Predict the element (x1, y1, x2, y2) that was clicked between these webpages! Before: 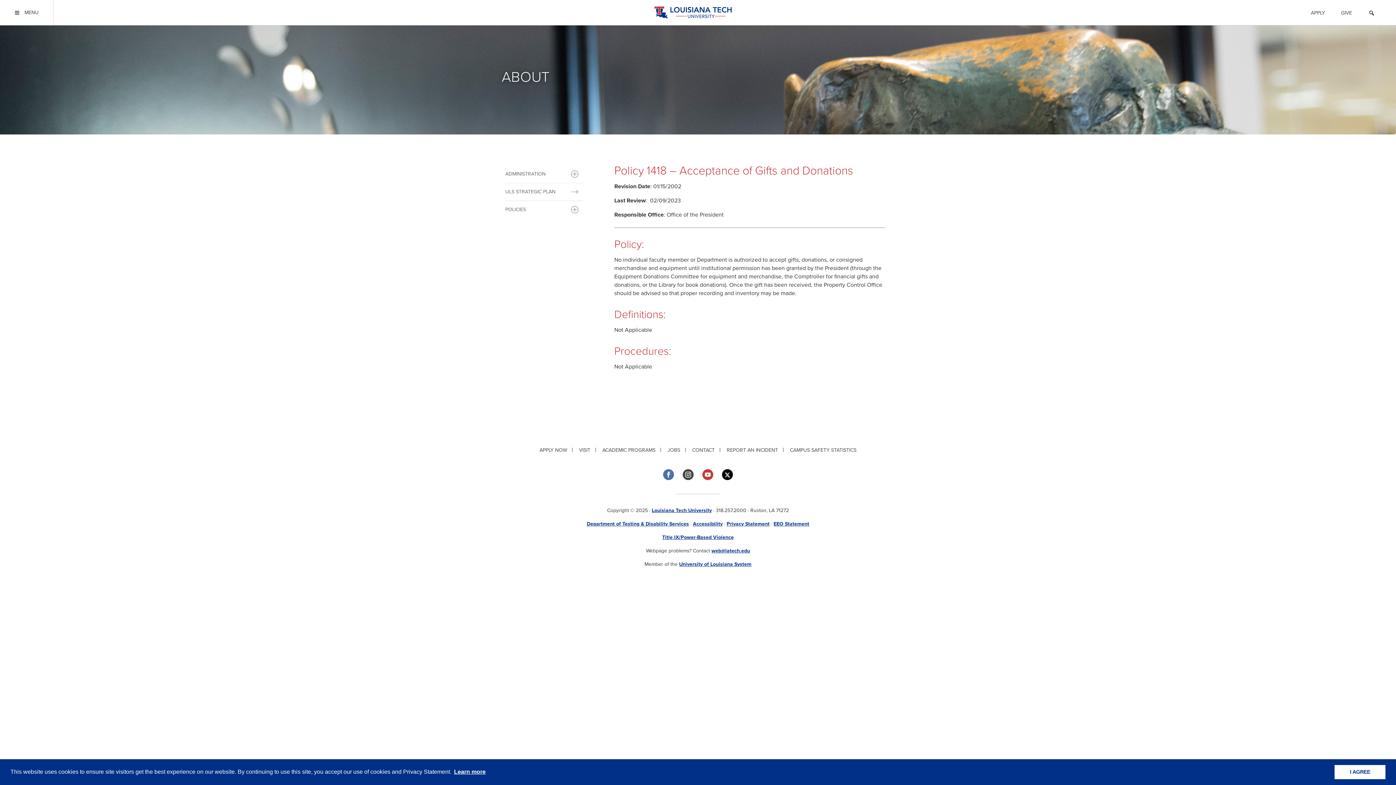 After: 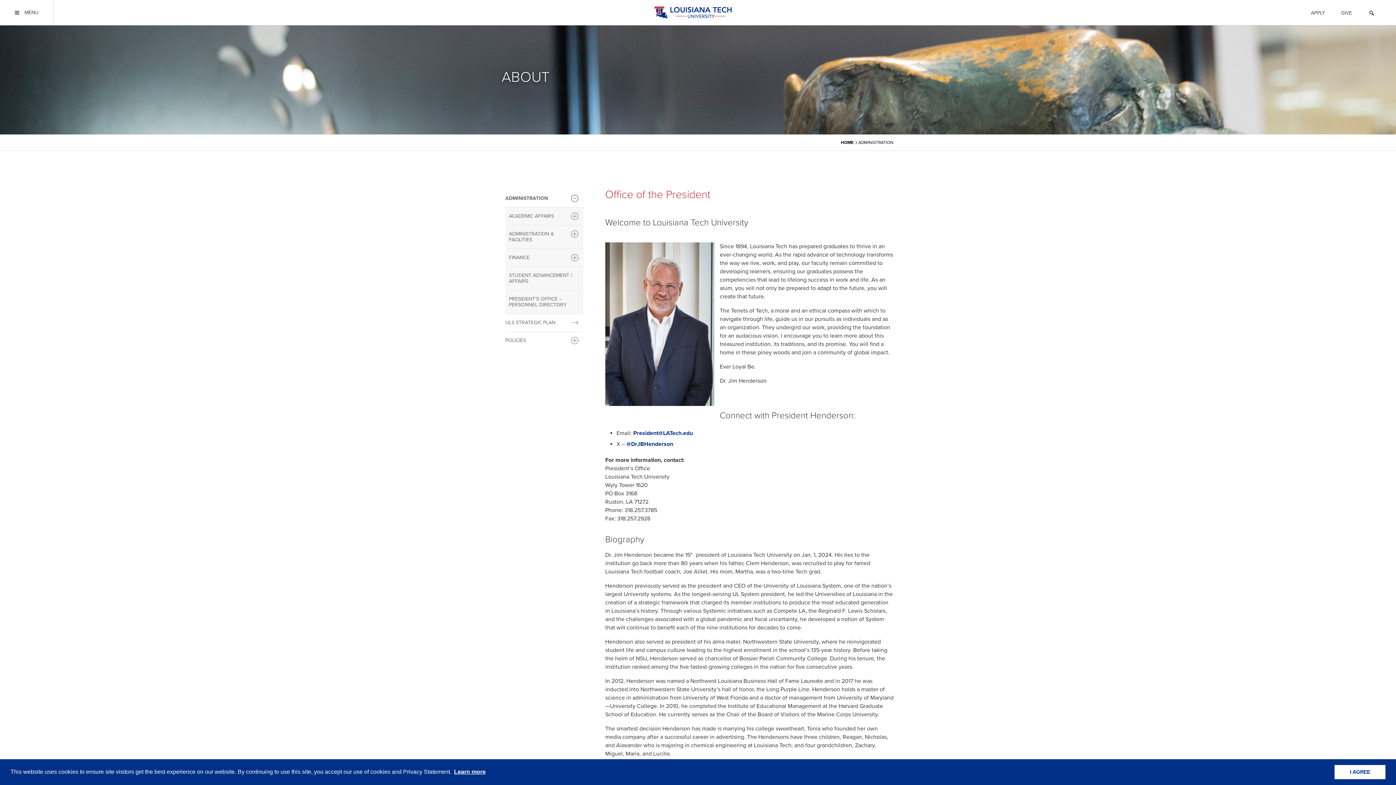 Action: bbox: (505, 165, 583, 182) label: ADMINISTRATION